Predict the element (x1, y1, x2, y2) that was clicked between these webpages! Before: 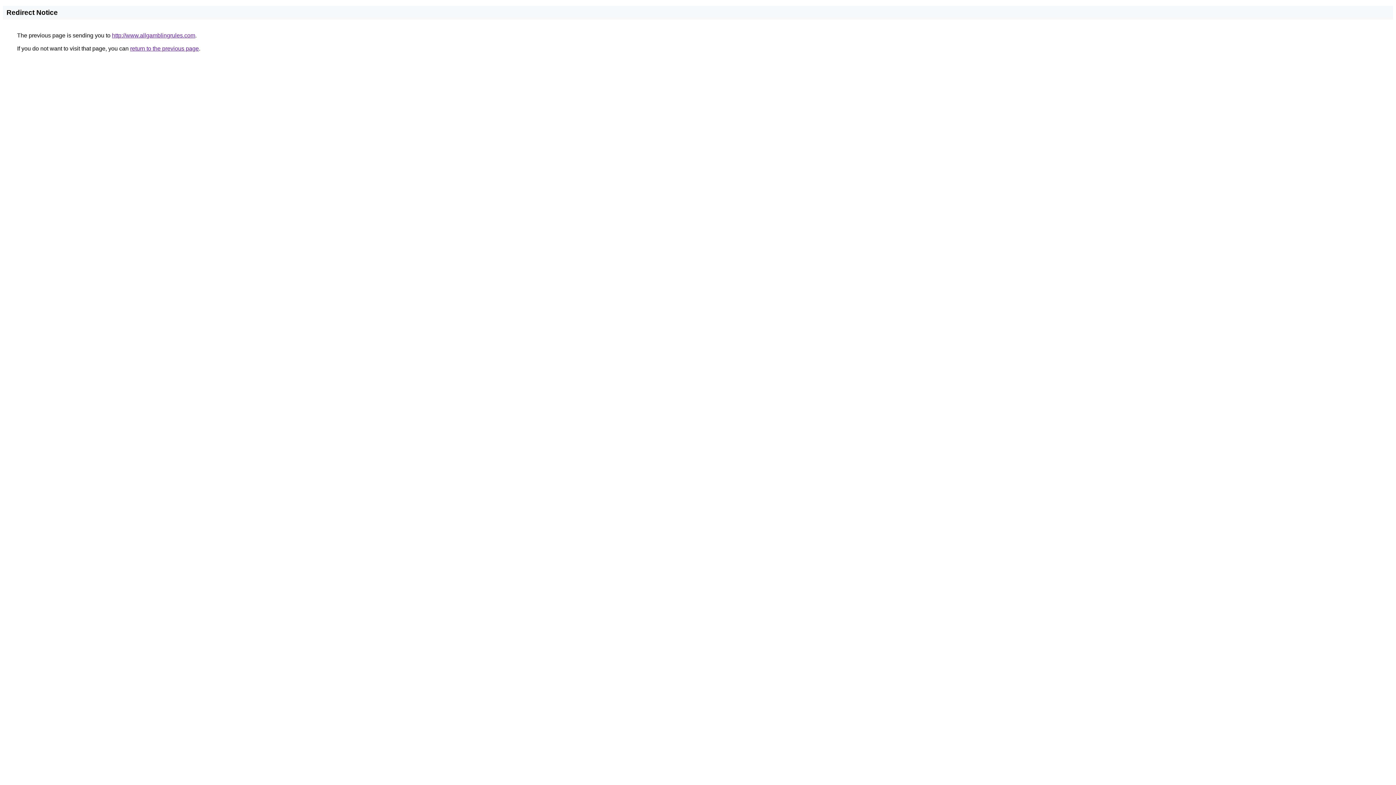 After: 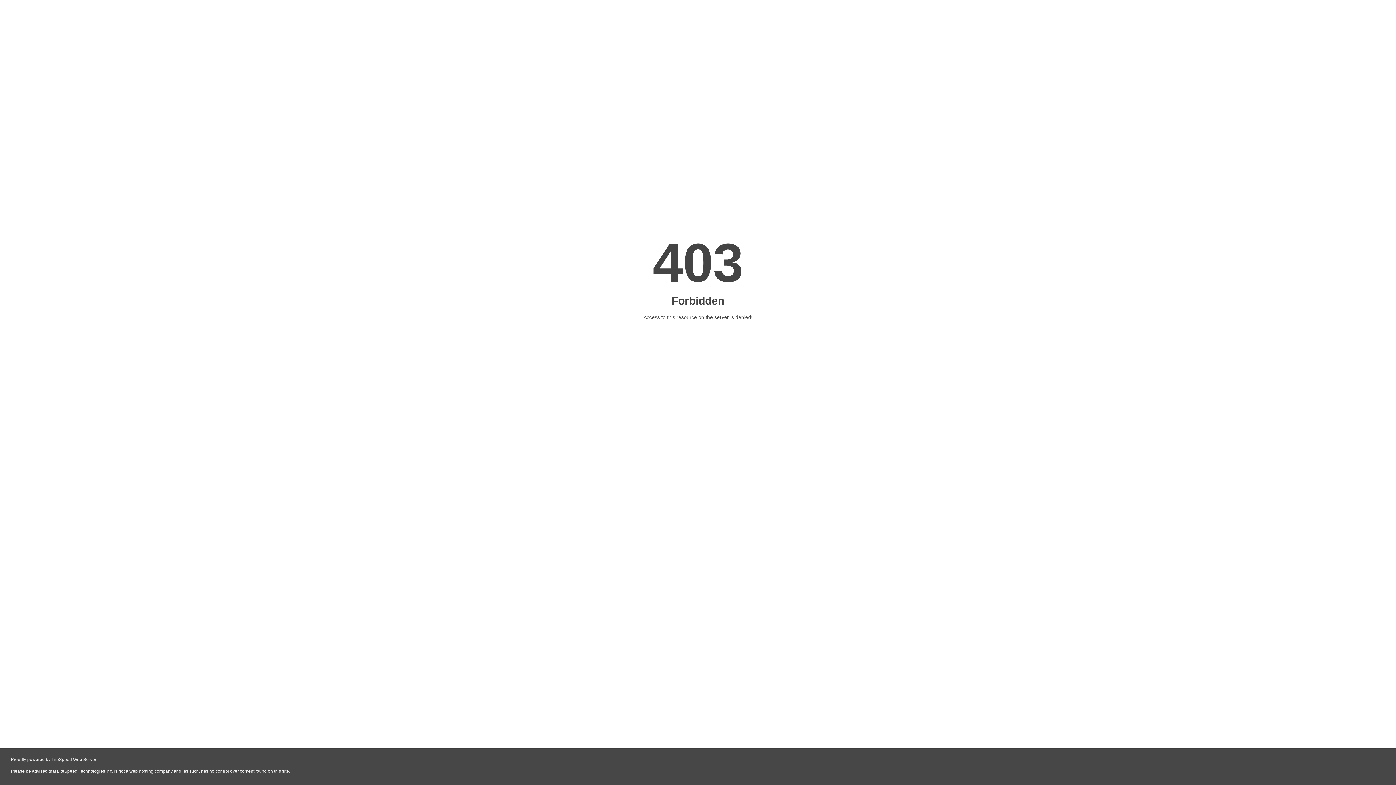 Action: bbox: (112, 32, 195, 38) label: http://www.allgamblingrules.com